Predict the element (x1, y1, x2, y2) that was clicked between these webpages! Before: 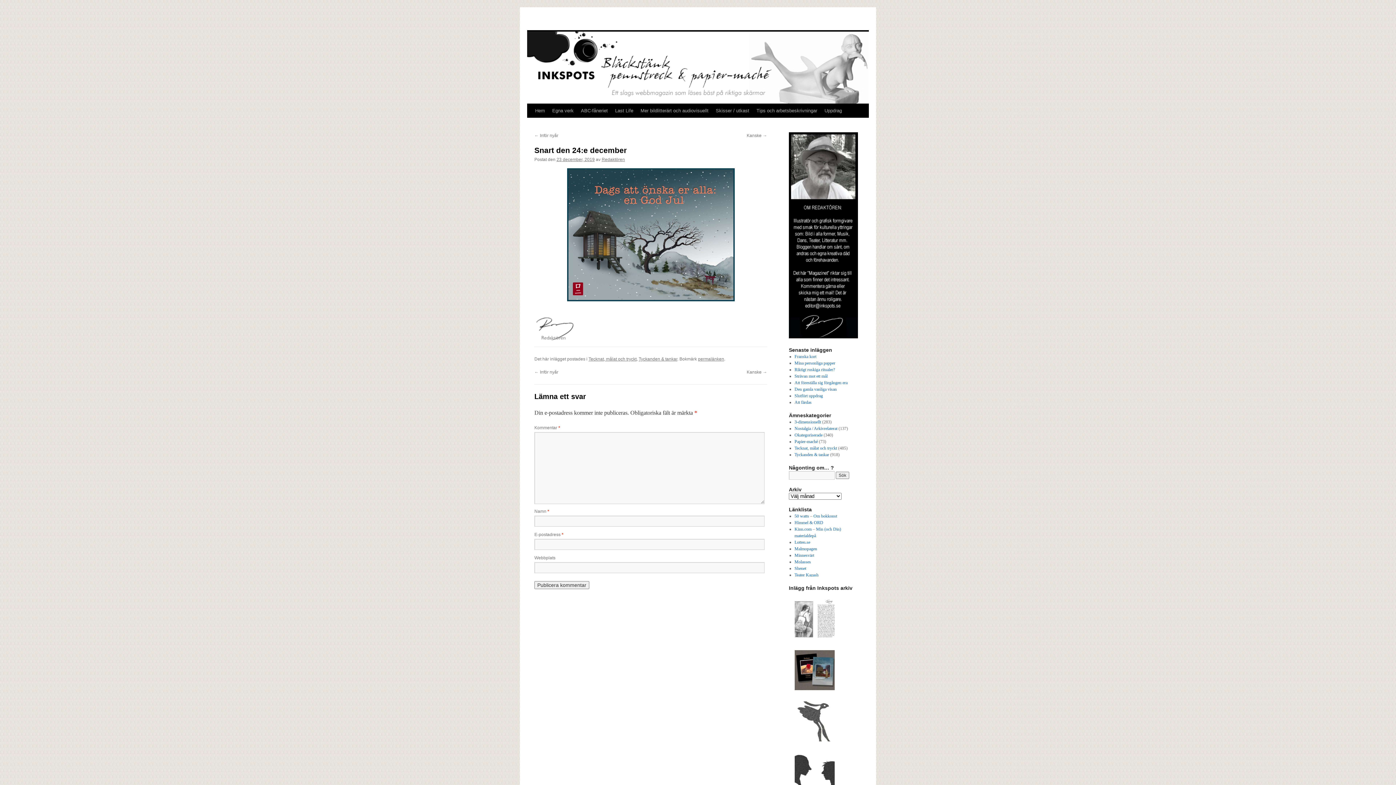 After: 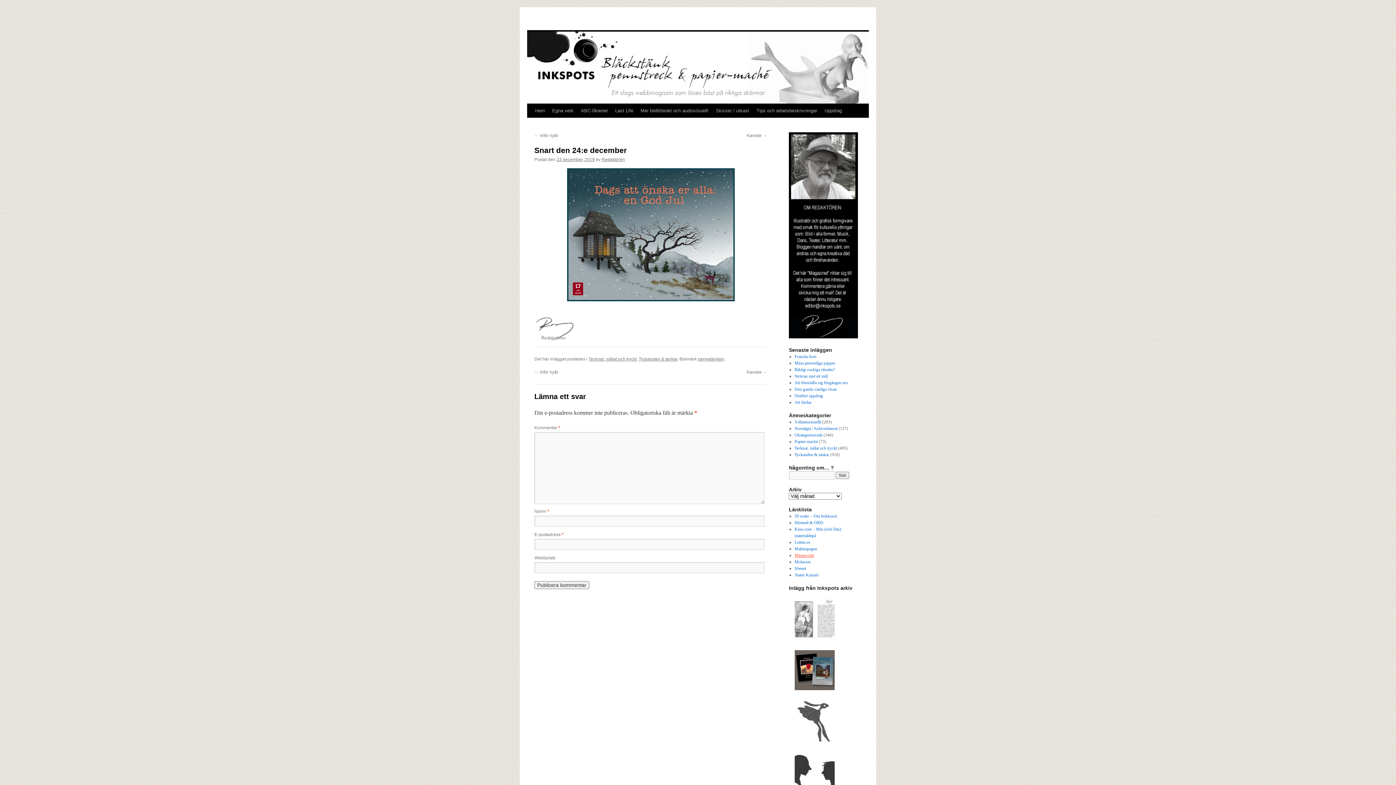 Action: bbox: (794, 553, 814, 558) label: Minnesvärt